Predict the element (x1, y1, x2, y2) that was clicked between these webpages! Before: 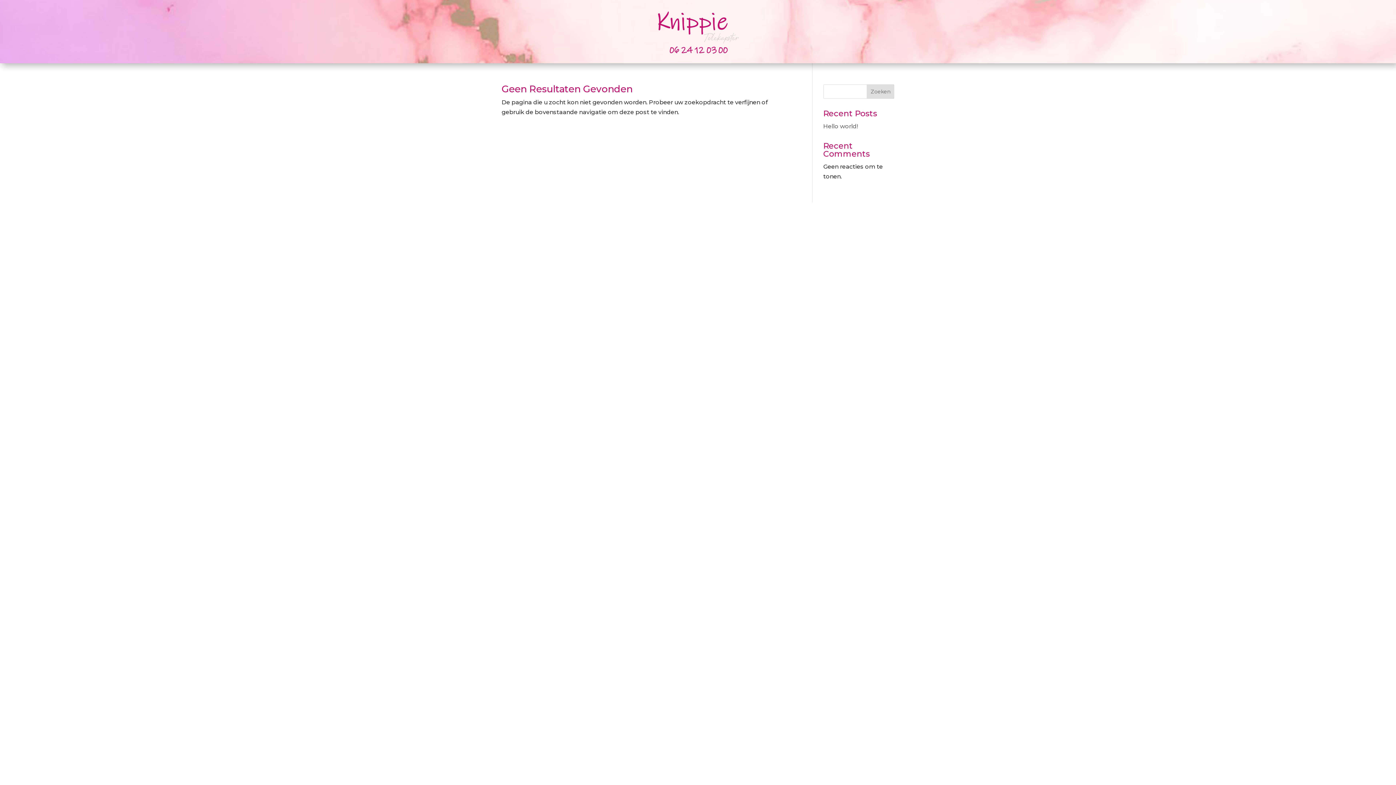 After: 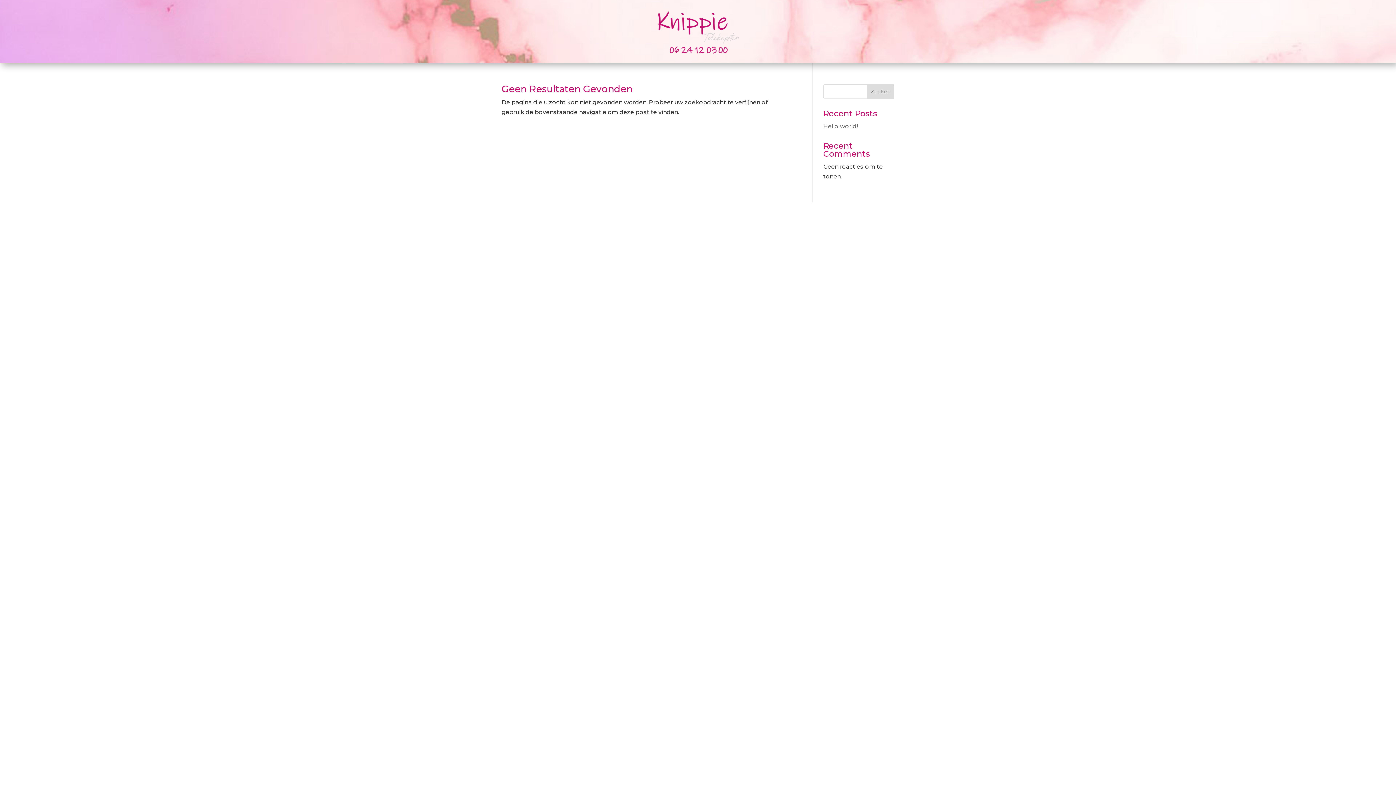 Action: bbox: (867, 84, 894, 98) label: Zoeken